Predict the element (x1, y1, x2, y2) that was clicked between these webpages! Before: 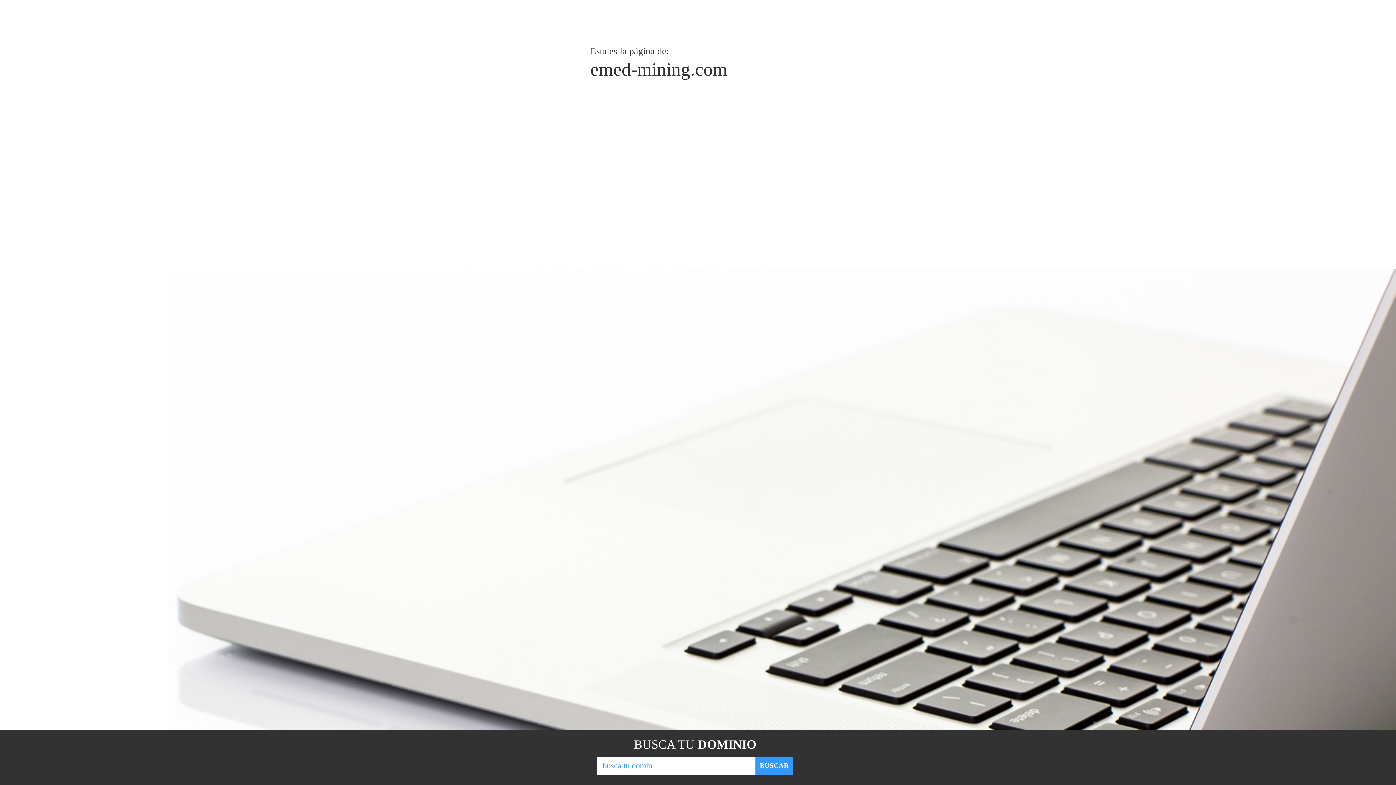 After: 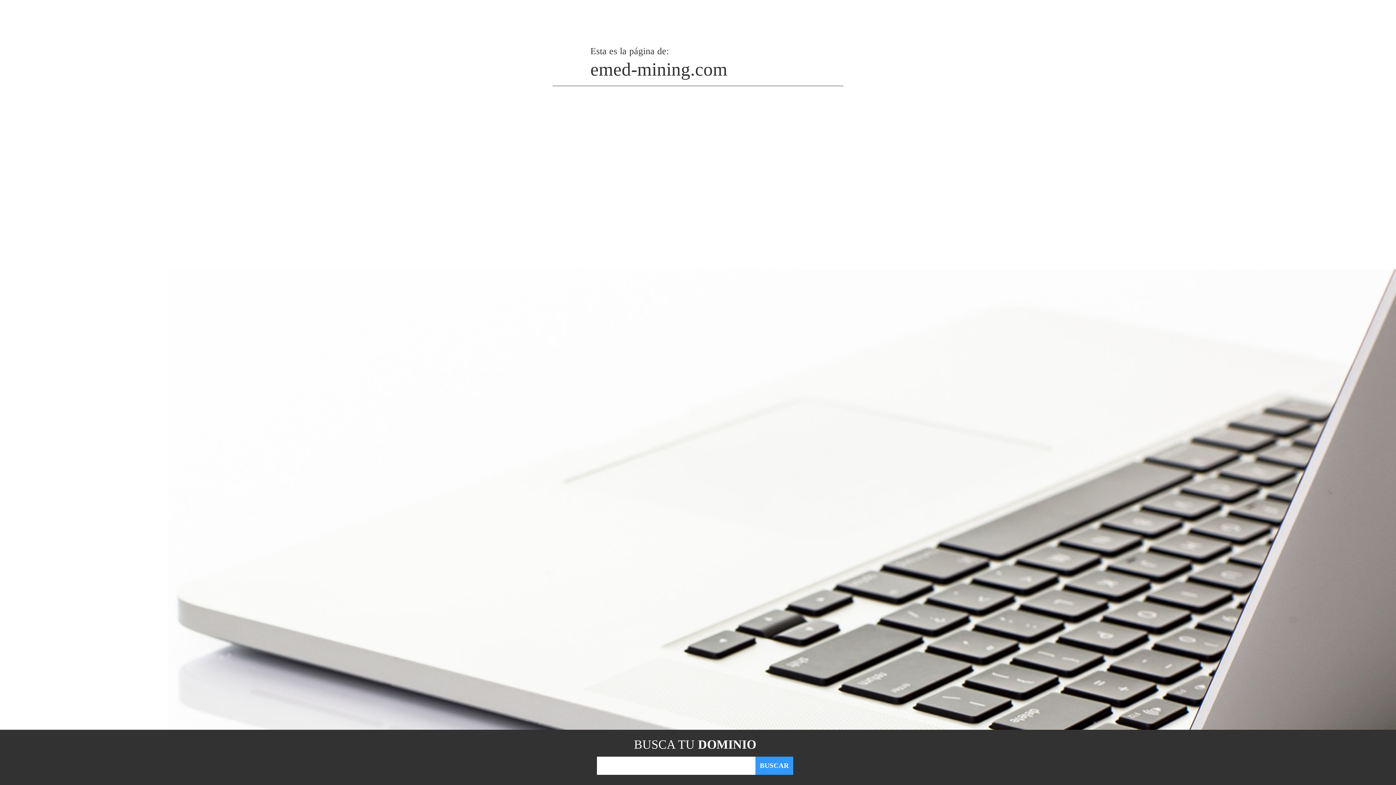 Action: label: BUSCAR bbox: (755, 757, 793, 775)